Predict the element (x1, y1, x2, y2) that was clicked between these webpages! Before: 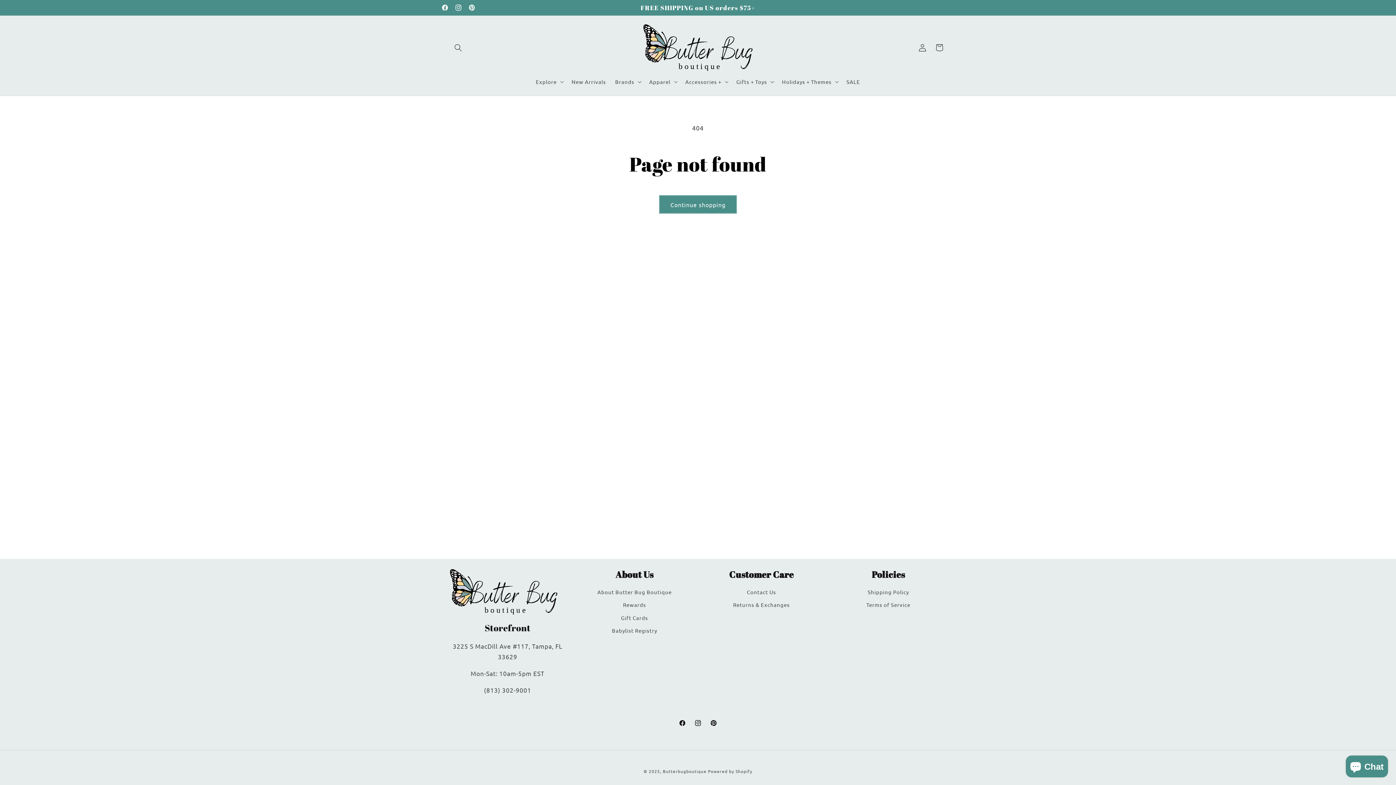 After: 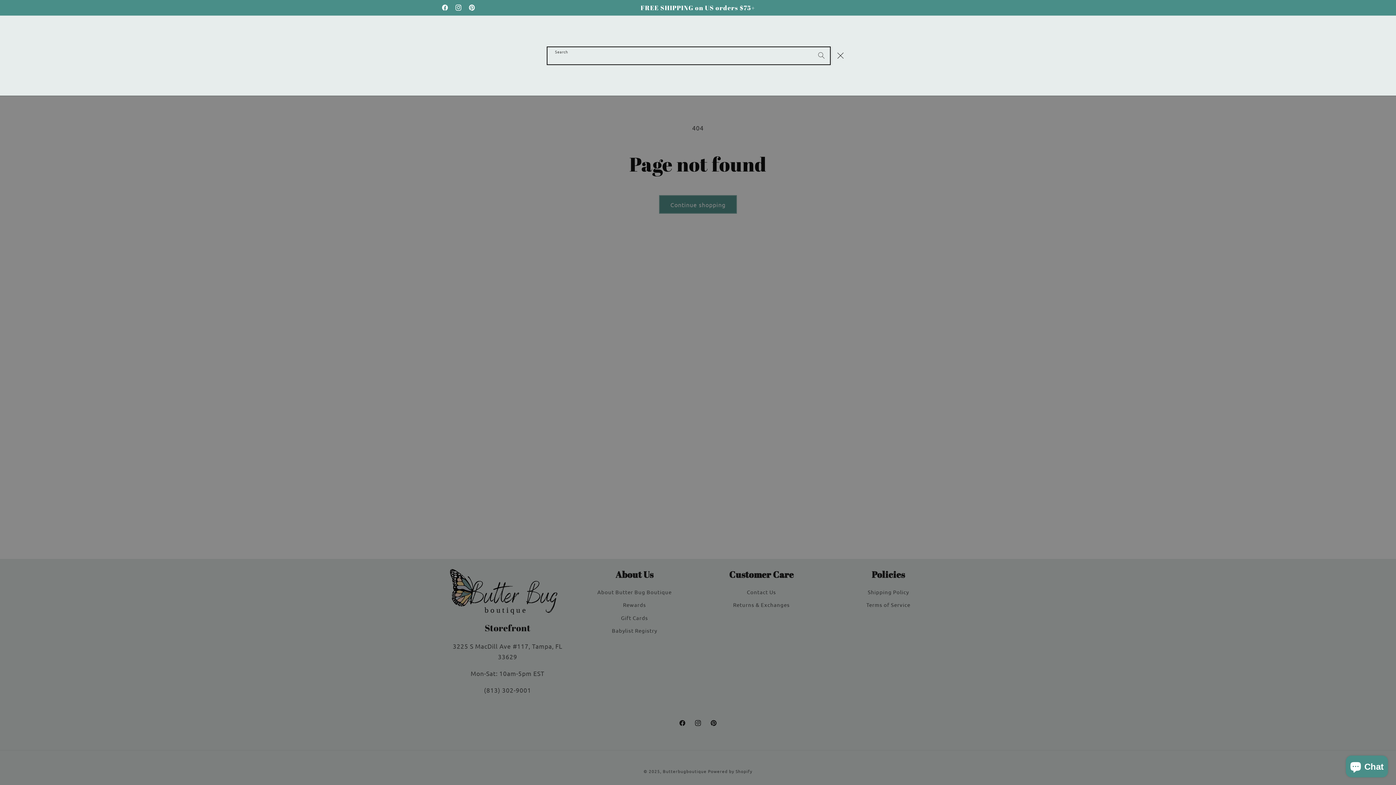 Action: bbox: (450, 39, 466, 56) label: Search